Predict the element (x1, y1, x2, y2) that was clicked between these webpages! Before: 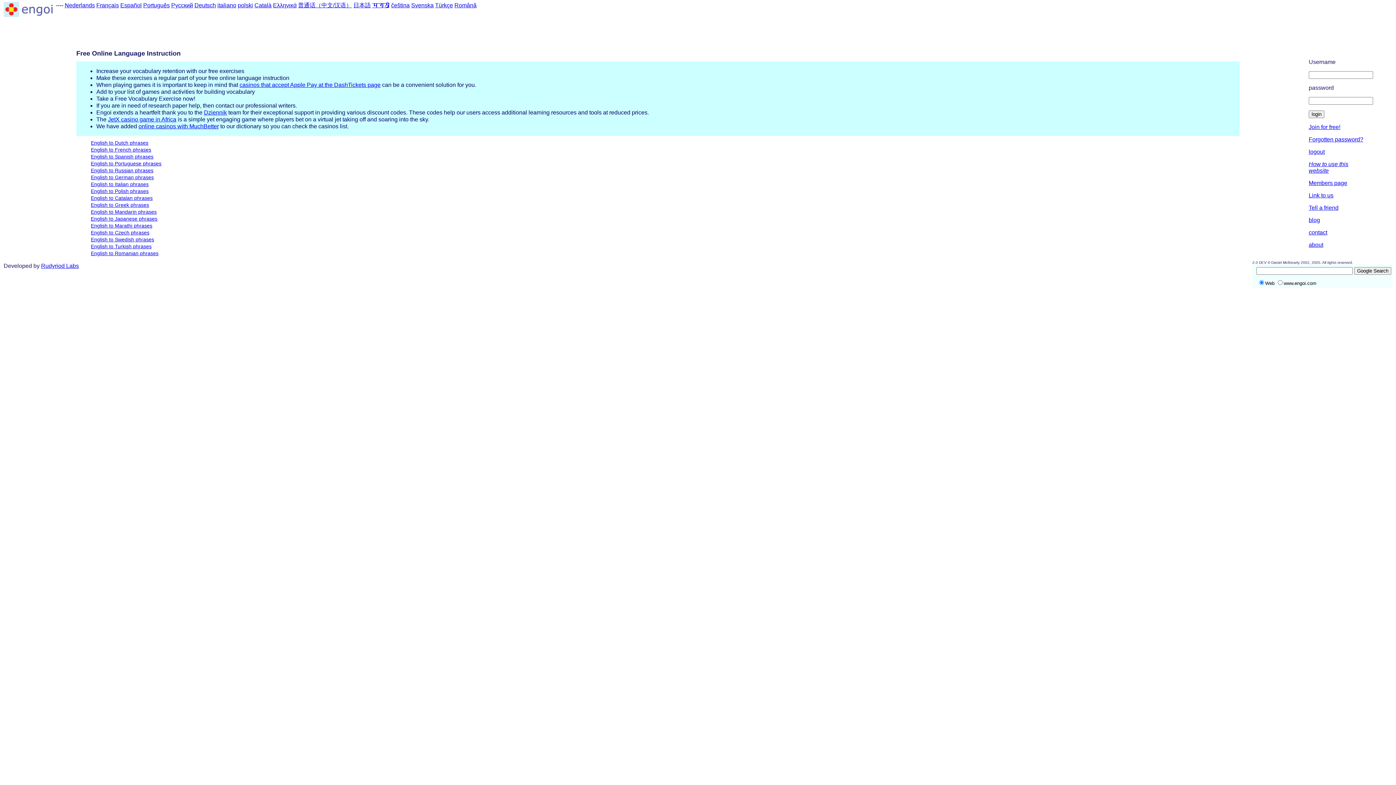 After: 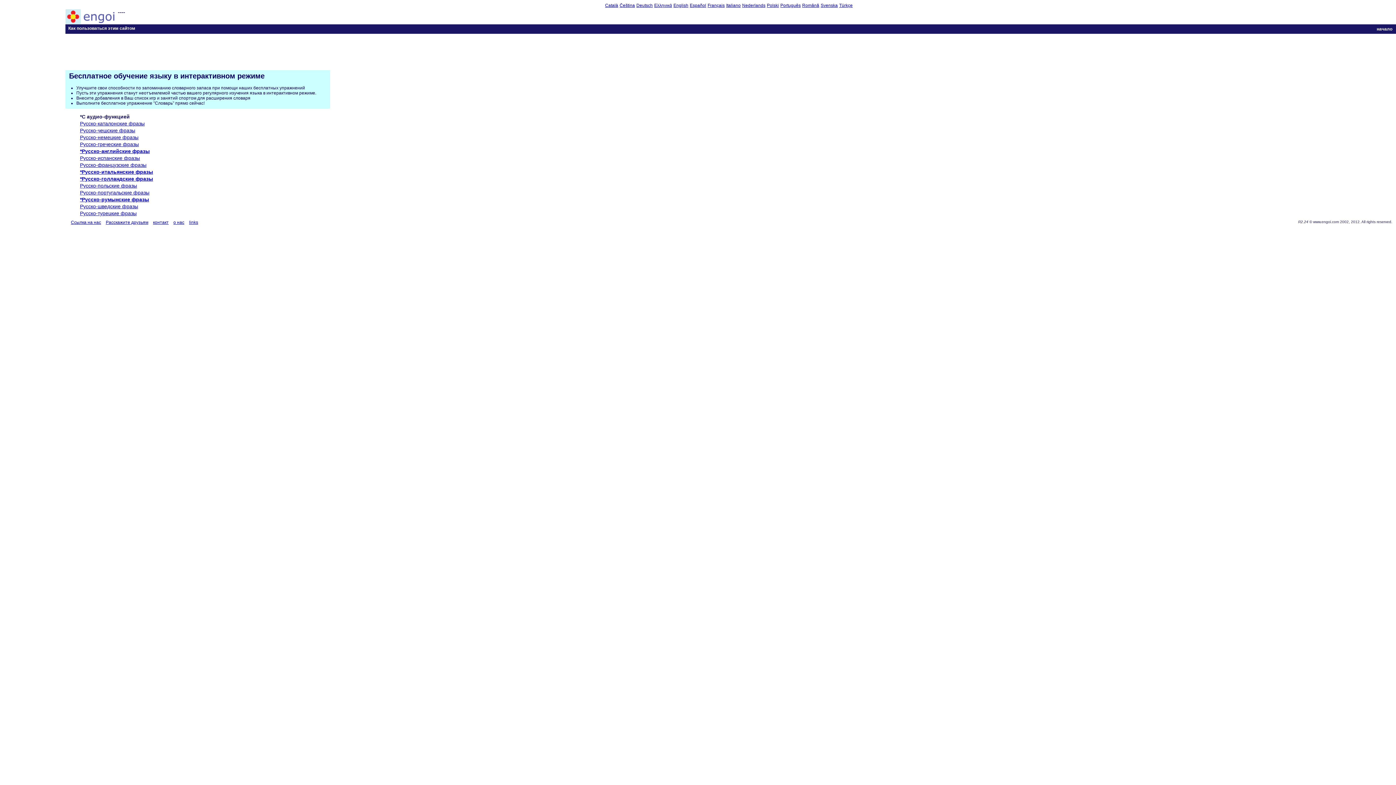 Action: bbox: (90, 167, 153, 173) label: English to Russian phrases